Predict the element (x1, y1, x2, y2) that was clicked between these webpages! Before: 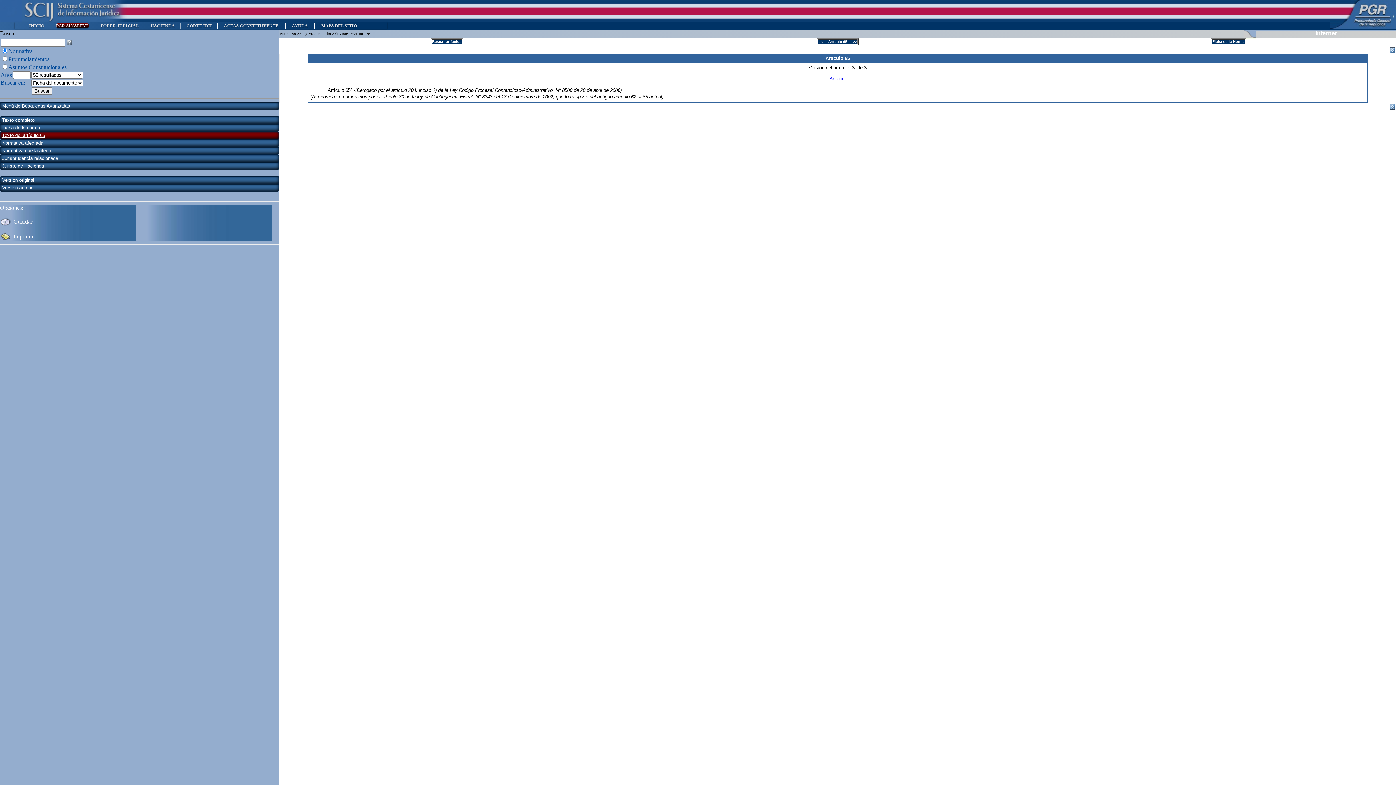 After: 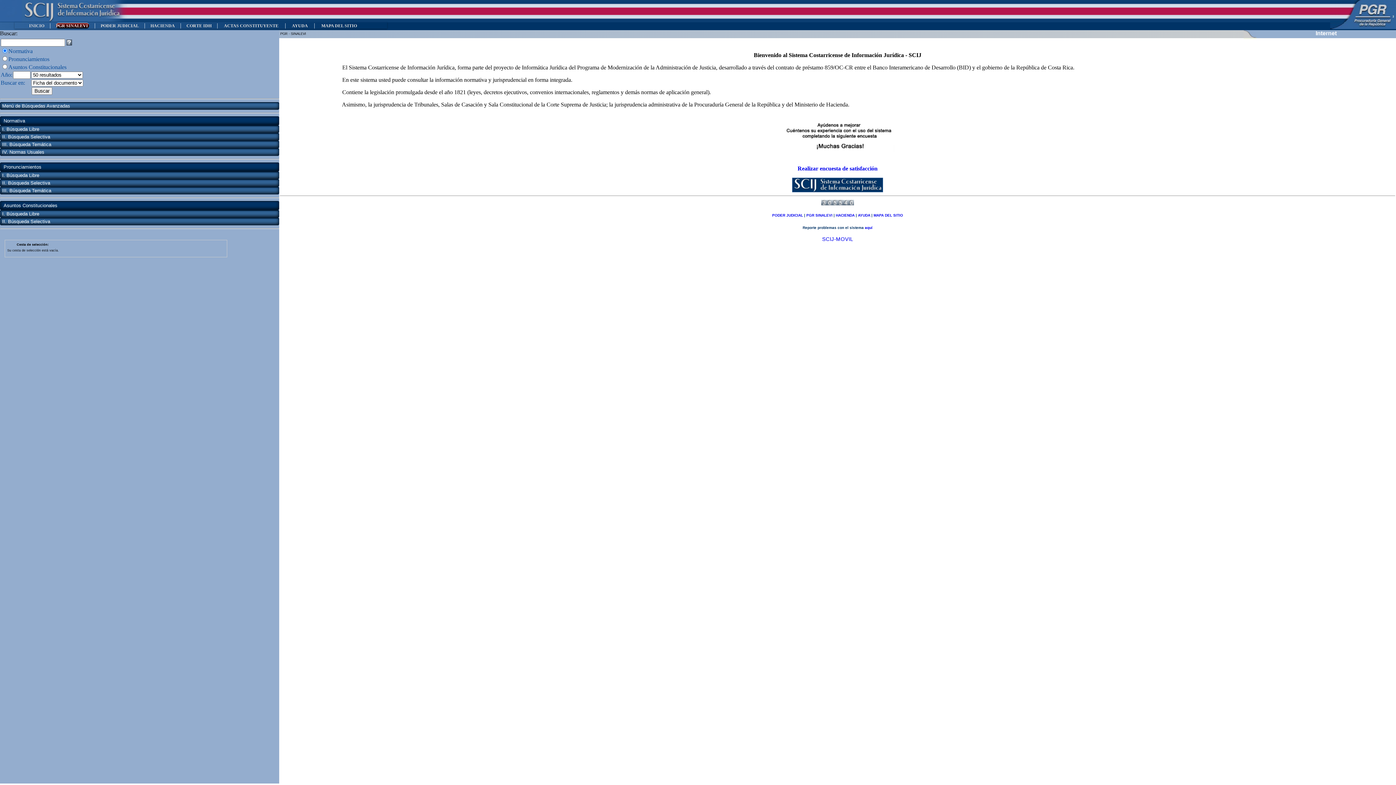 Action: label: PGR SINALEVI  bbox: (56, 22, 89, 28)